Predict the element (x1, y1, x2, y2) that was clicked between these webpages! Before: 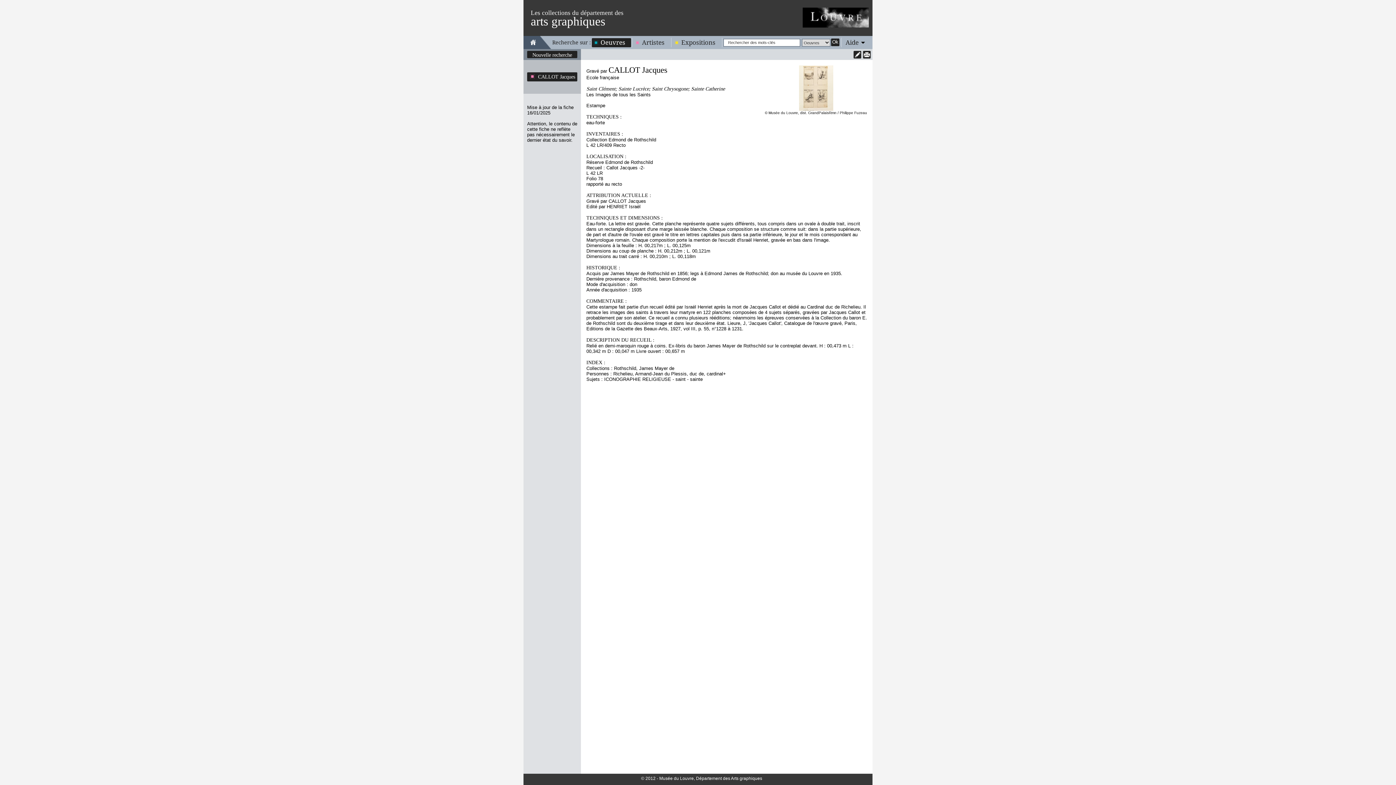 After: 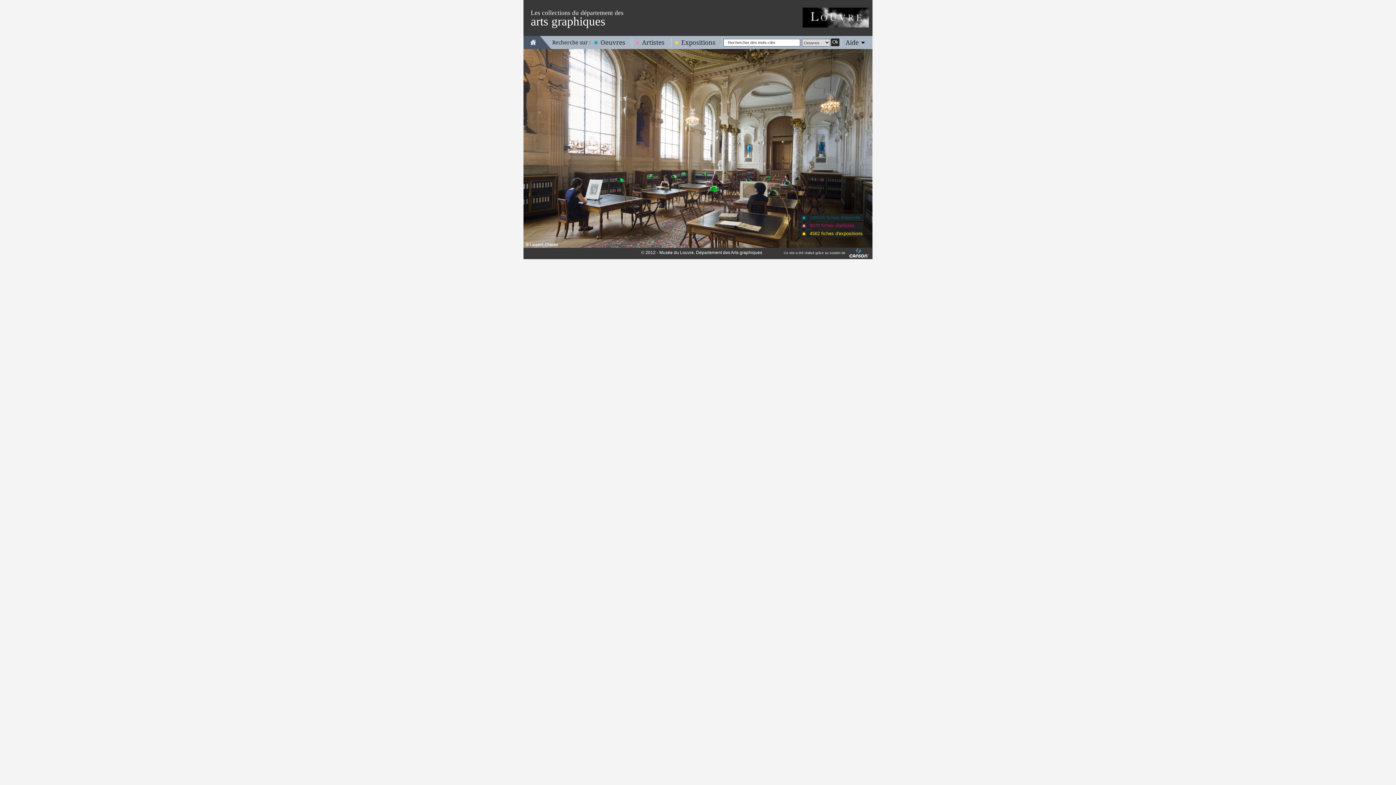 Action: bbox: (530, 38, 536, 45)